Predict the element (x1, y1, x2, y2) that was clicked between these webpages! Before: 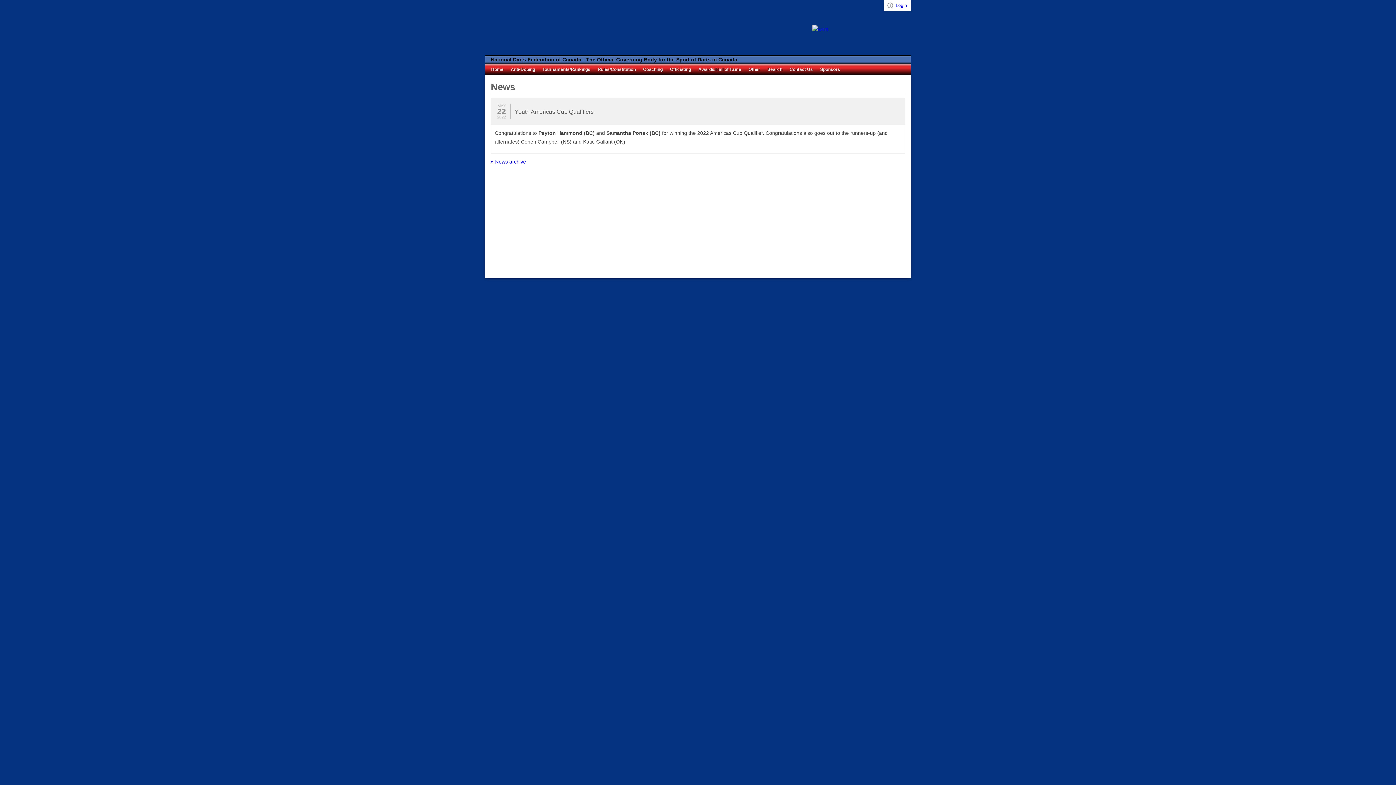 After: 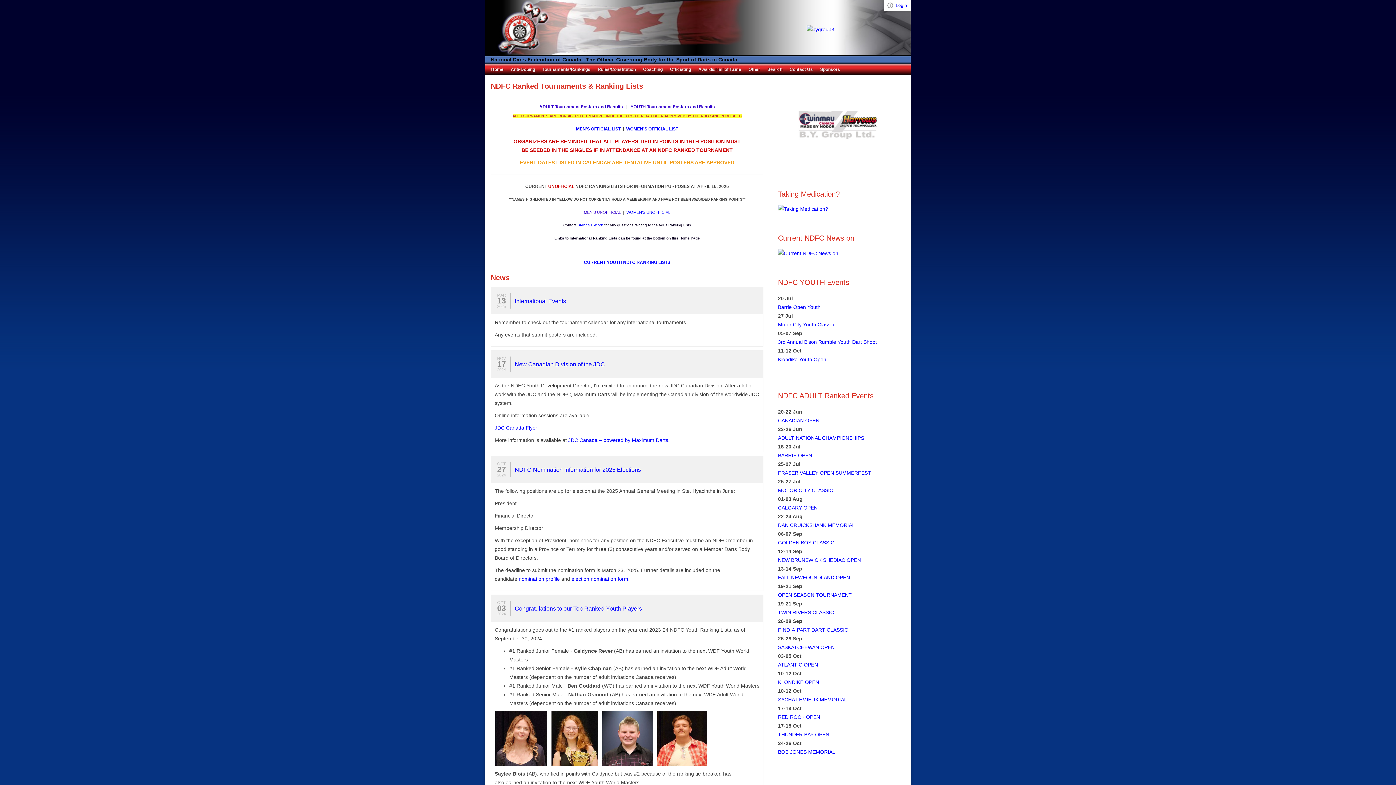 Action: label: Home bbox: (487, 64, 507, 73)